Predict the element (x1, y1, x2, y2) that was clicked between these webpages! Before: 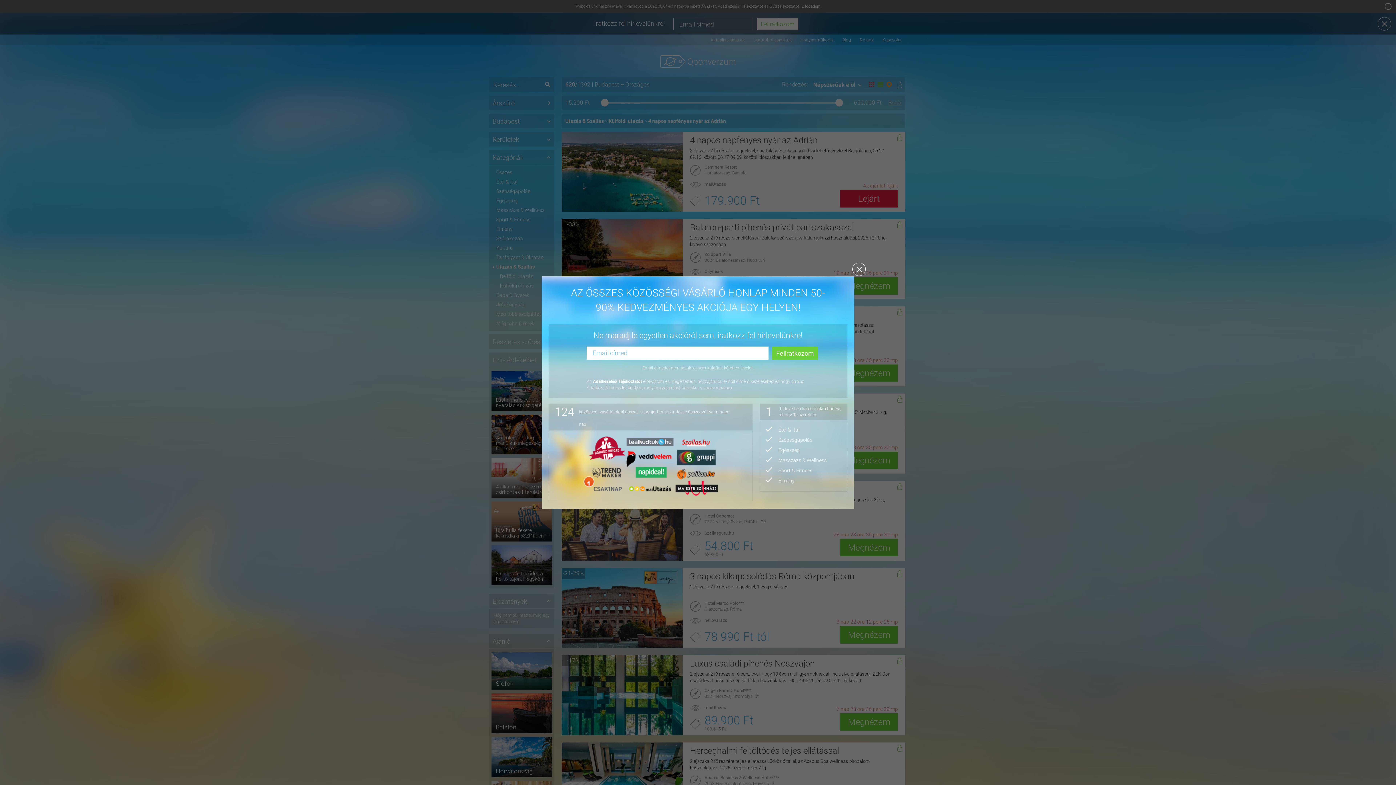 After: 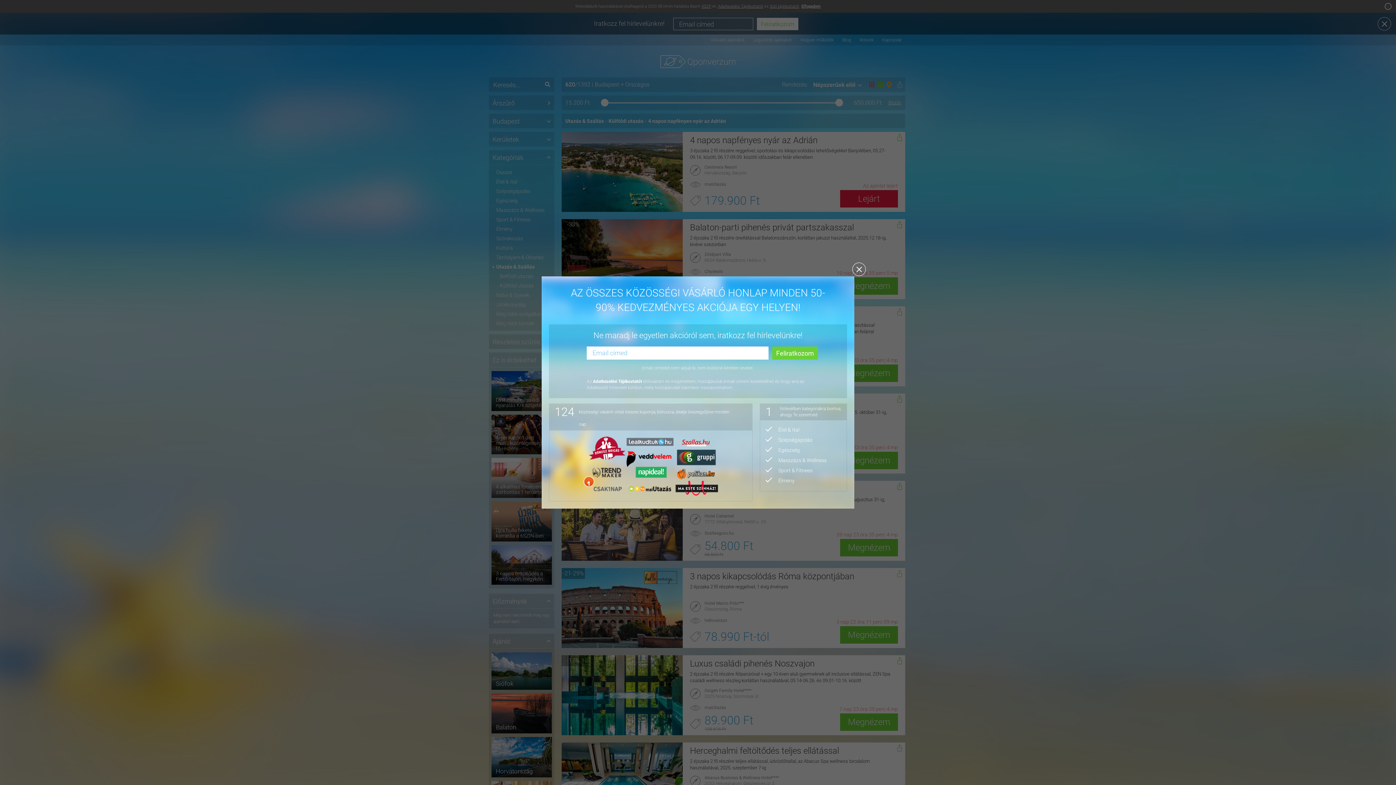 Action: label: Adatkezelési Tájékoztatót bbox: (593, 379, 642, 384)